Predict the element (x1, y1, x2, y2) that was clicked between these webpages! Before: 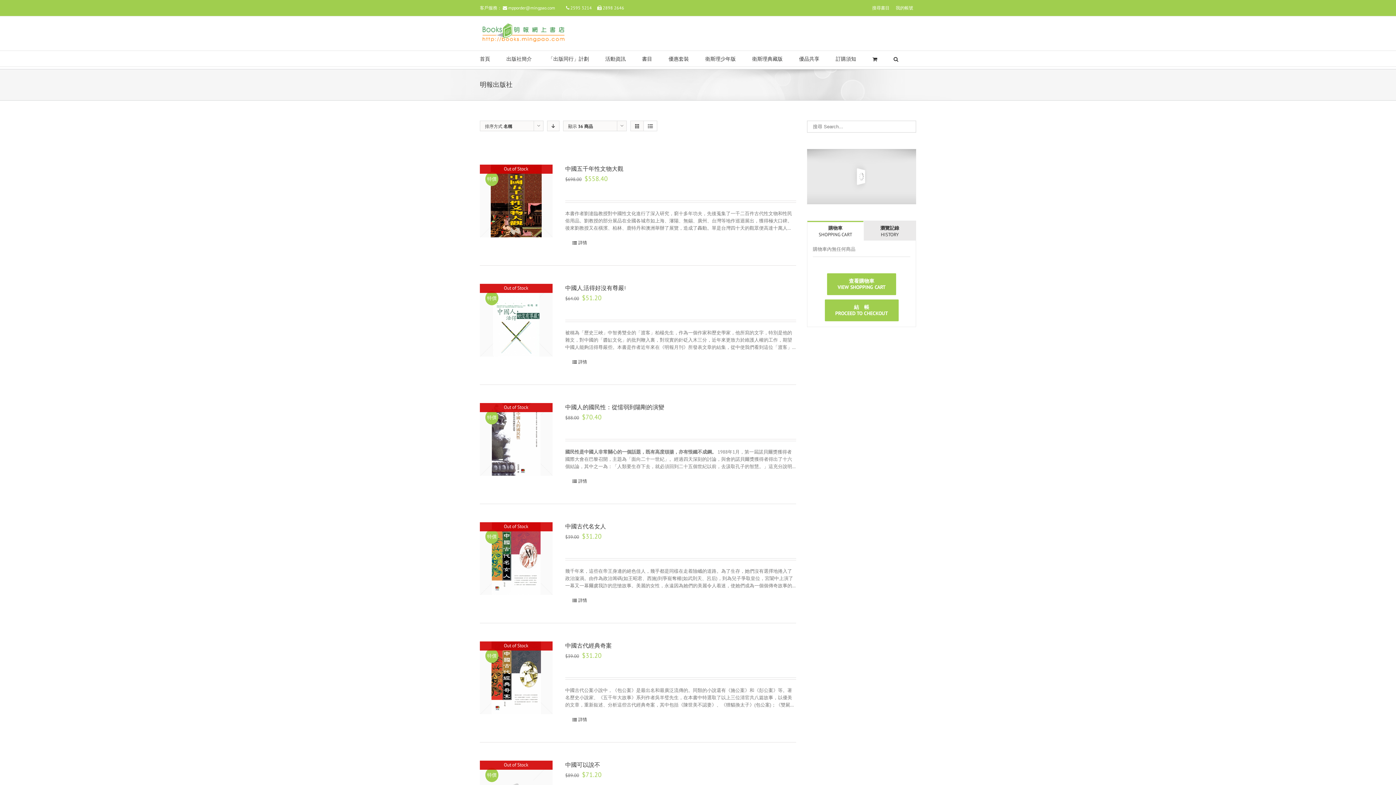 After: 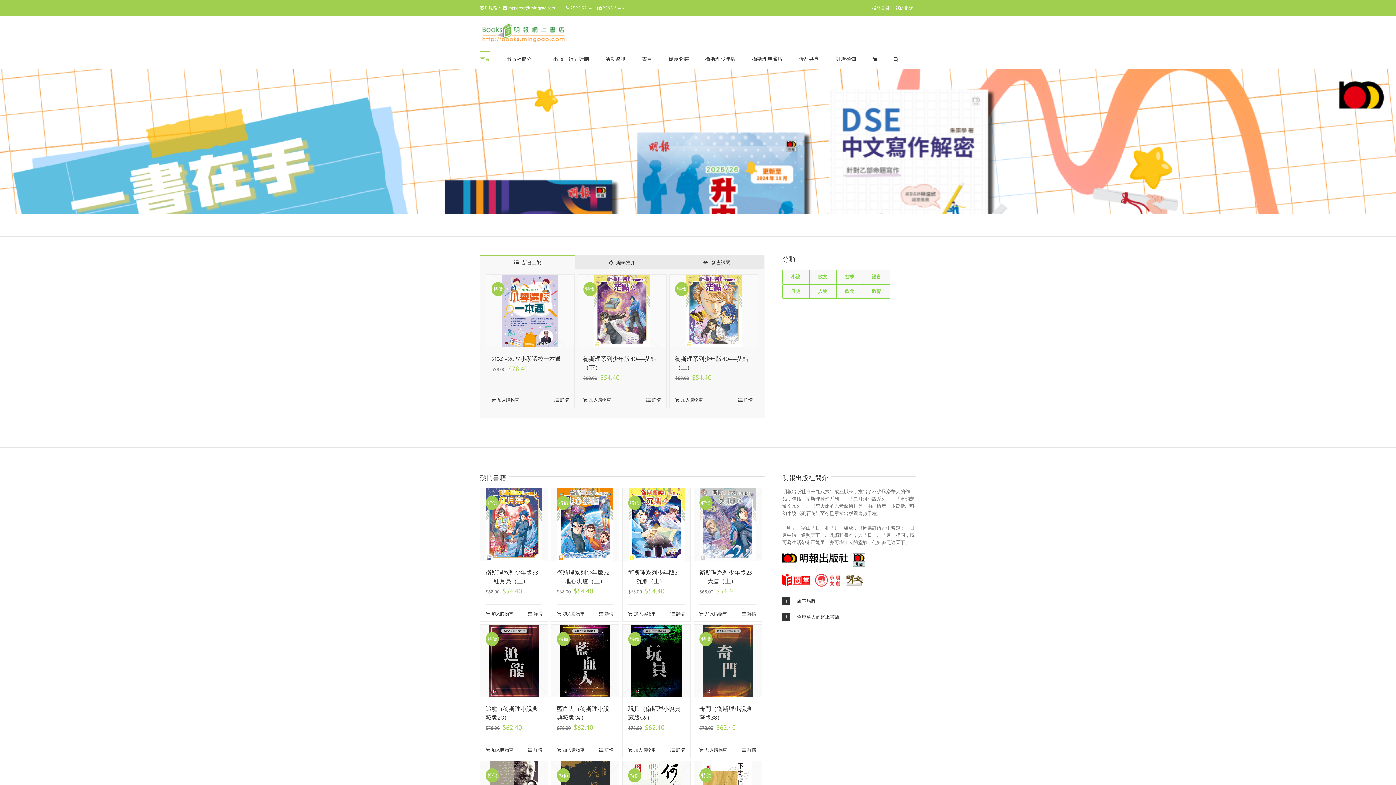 Action: bbox: (480, 18, 568, 48)